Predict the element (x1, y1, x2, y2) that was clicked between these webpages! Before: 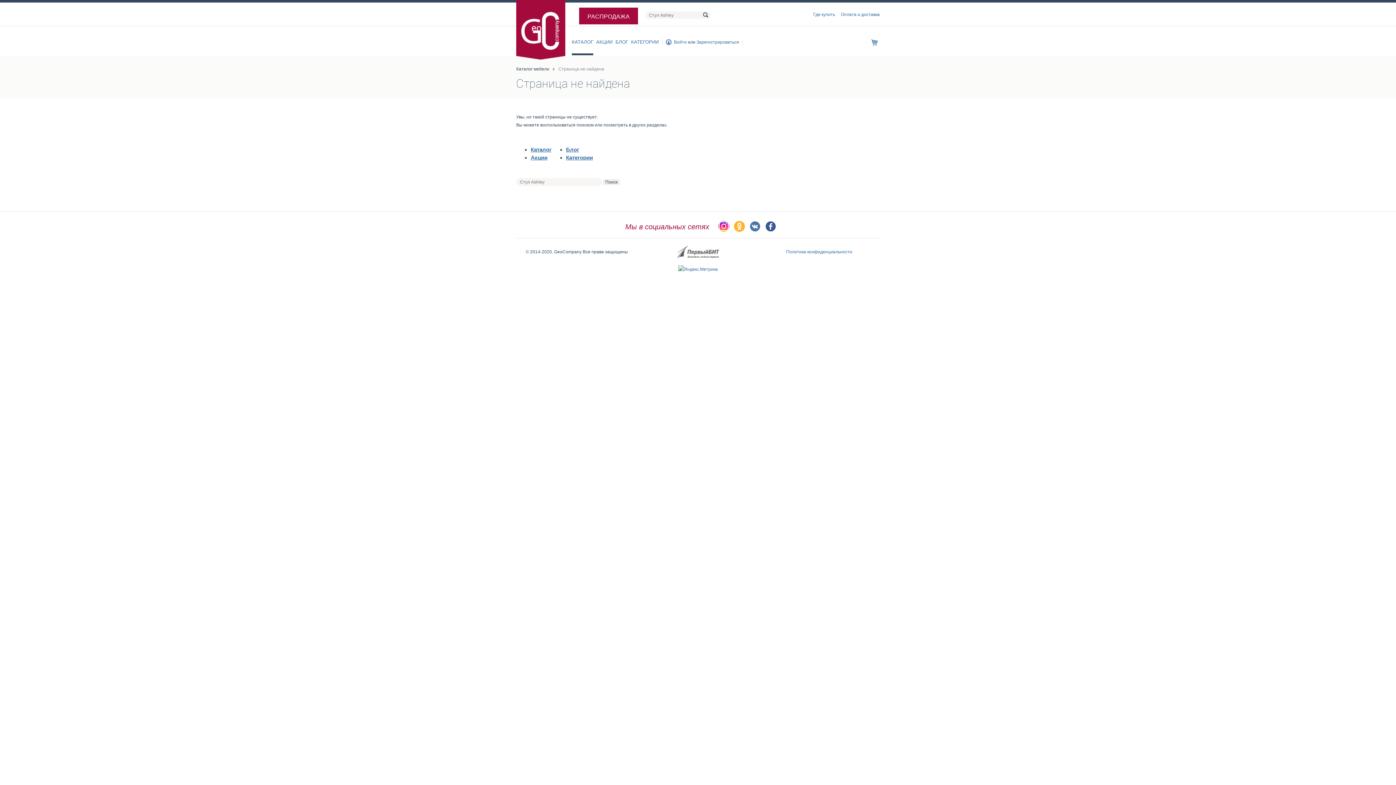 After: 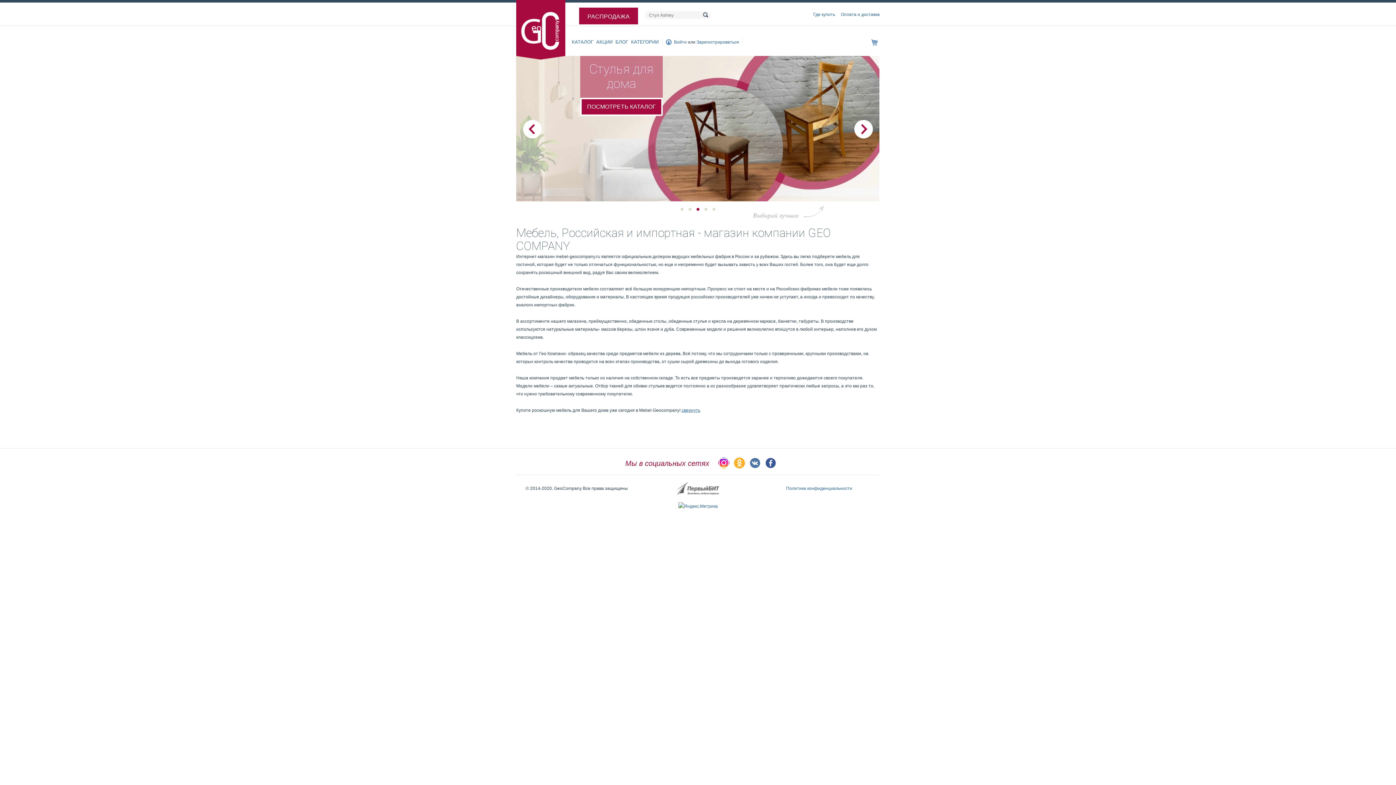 Action: bbox: (516, 0, 565, 59)